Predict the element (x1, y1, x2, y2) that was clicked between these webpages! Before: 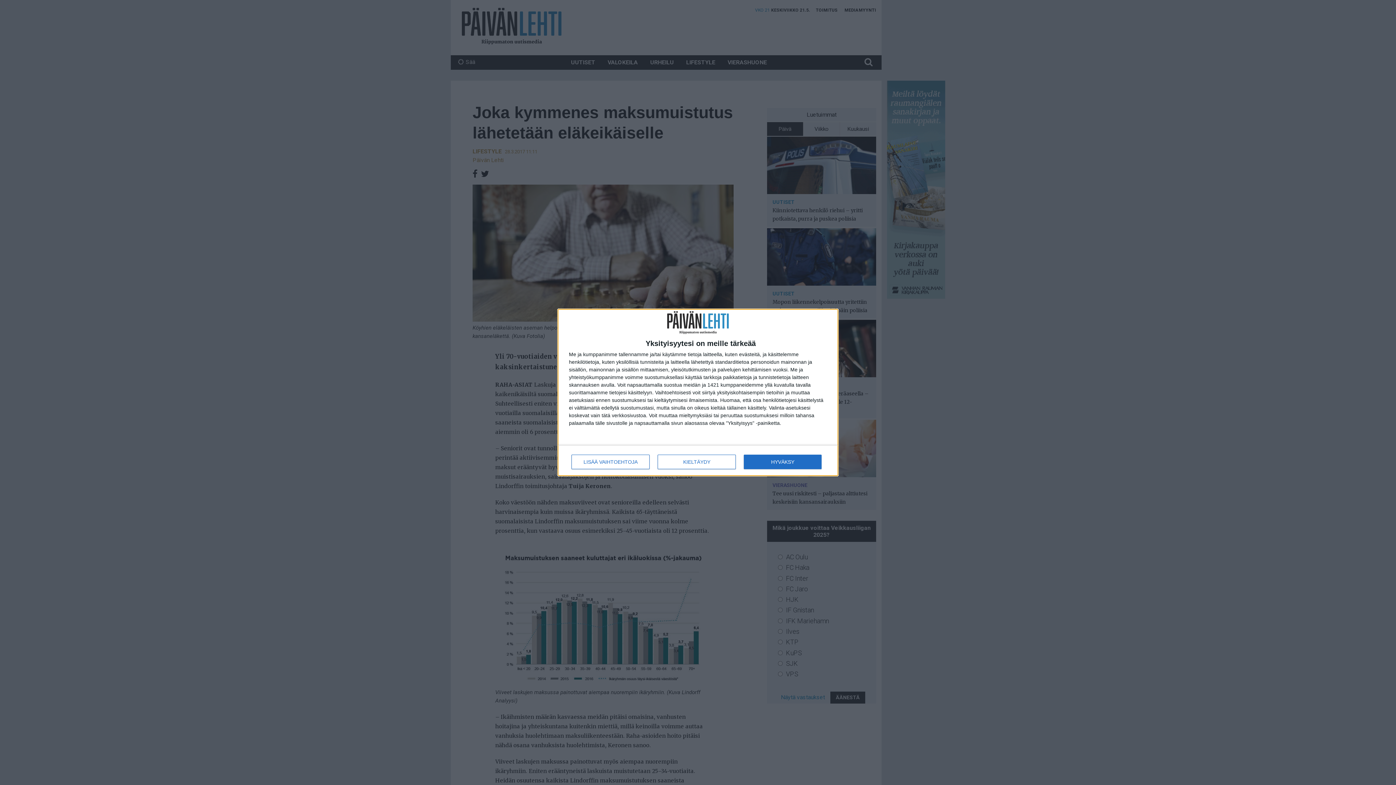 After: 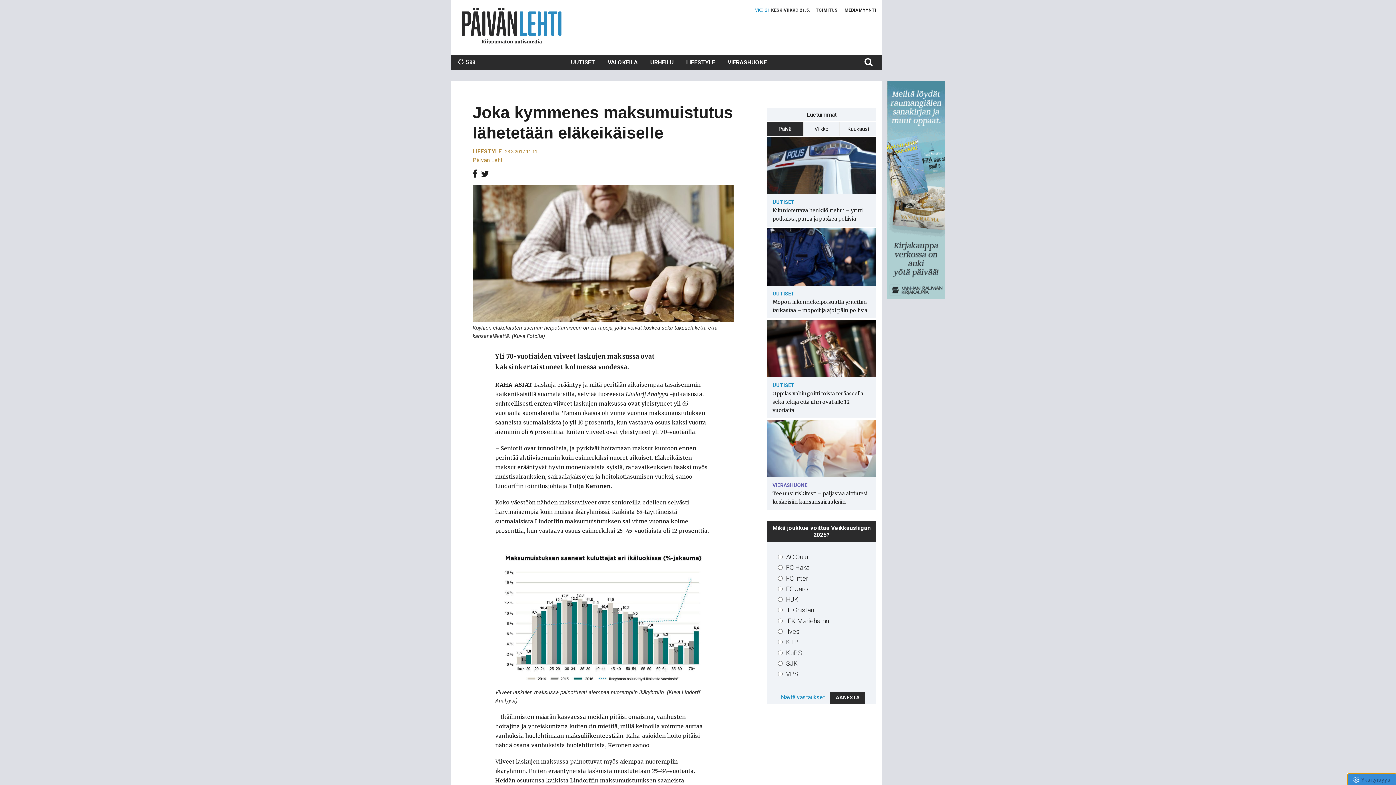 Action: label: HYVÄKSY bbox: (744, 454, 821, 469)